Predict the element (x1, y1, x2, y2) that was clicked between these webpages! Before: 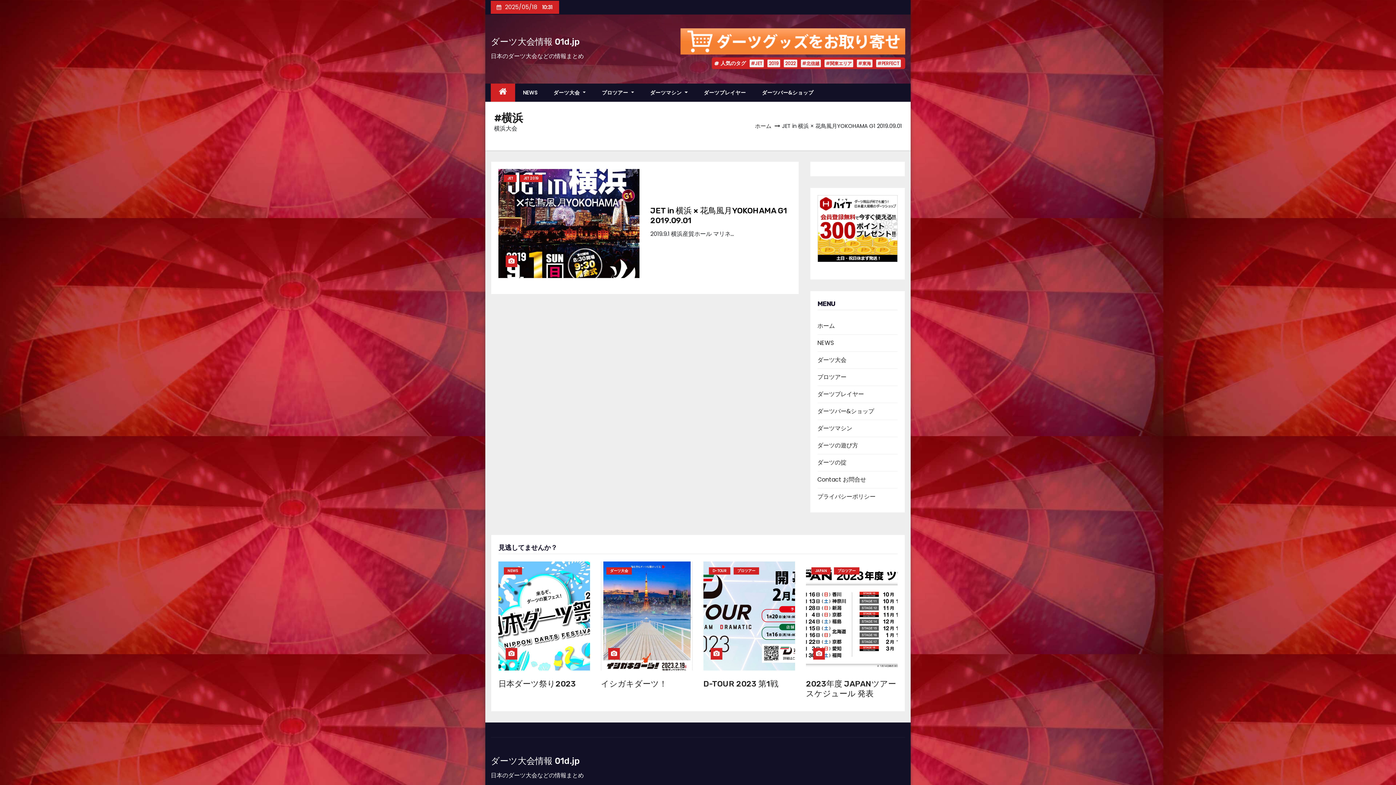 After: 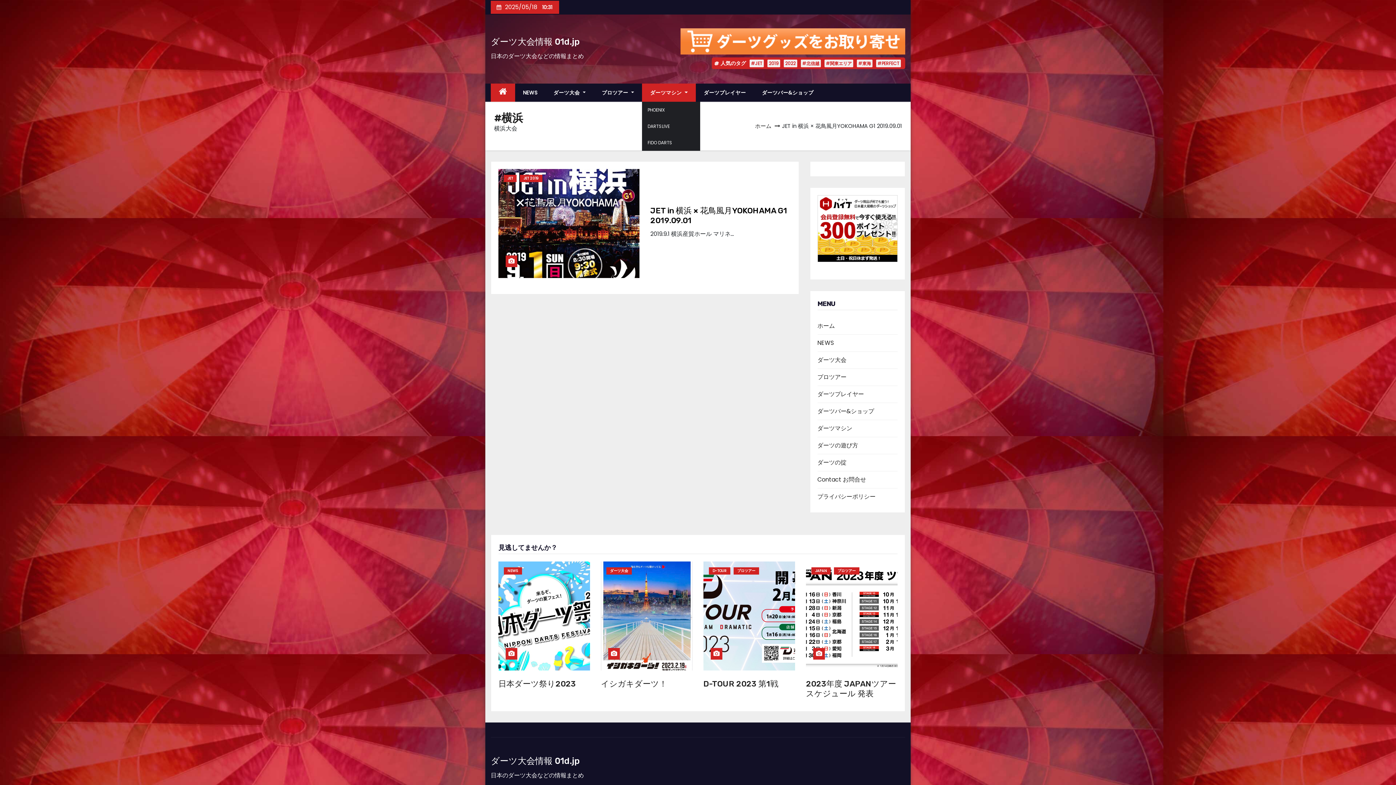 Action: label: ダーツマシン  bbox: (642, 83, 695, 101)